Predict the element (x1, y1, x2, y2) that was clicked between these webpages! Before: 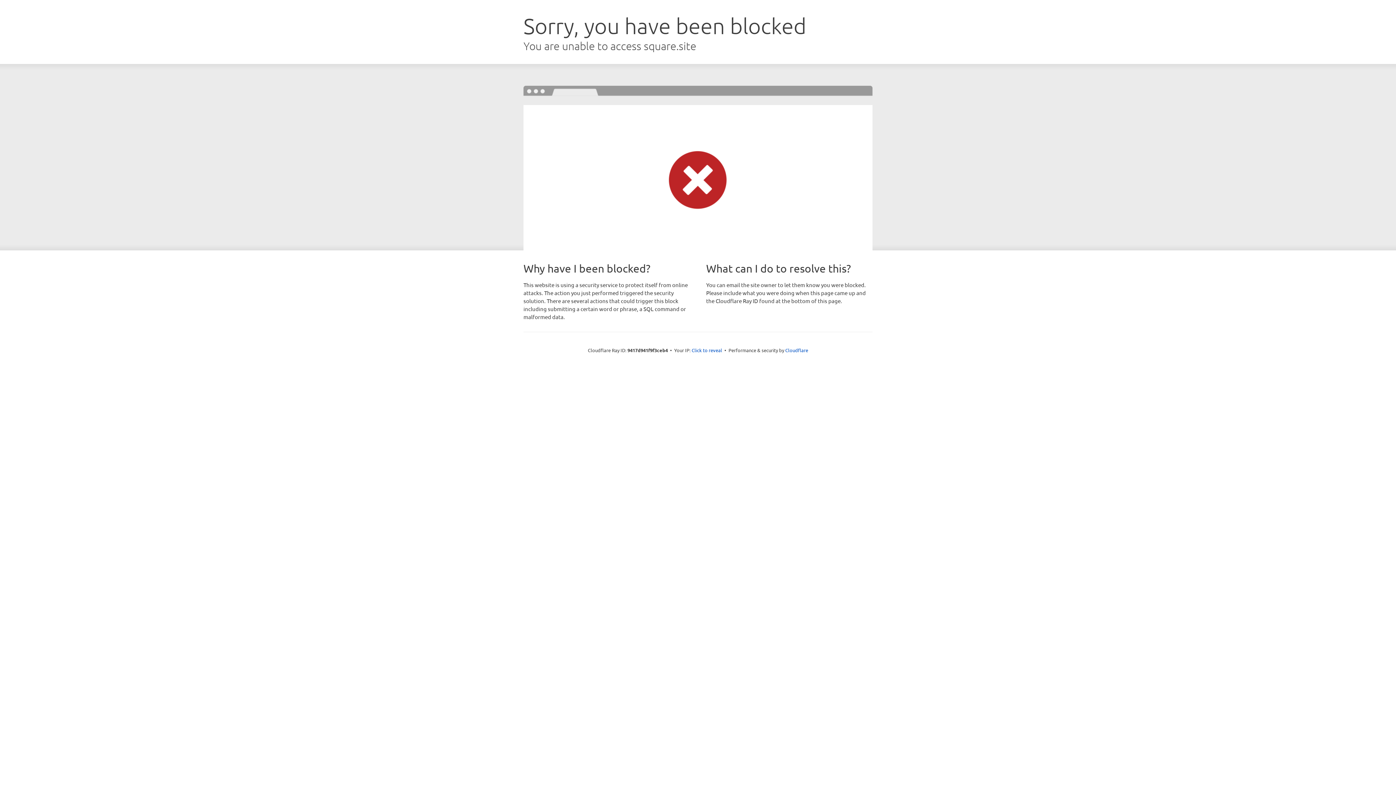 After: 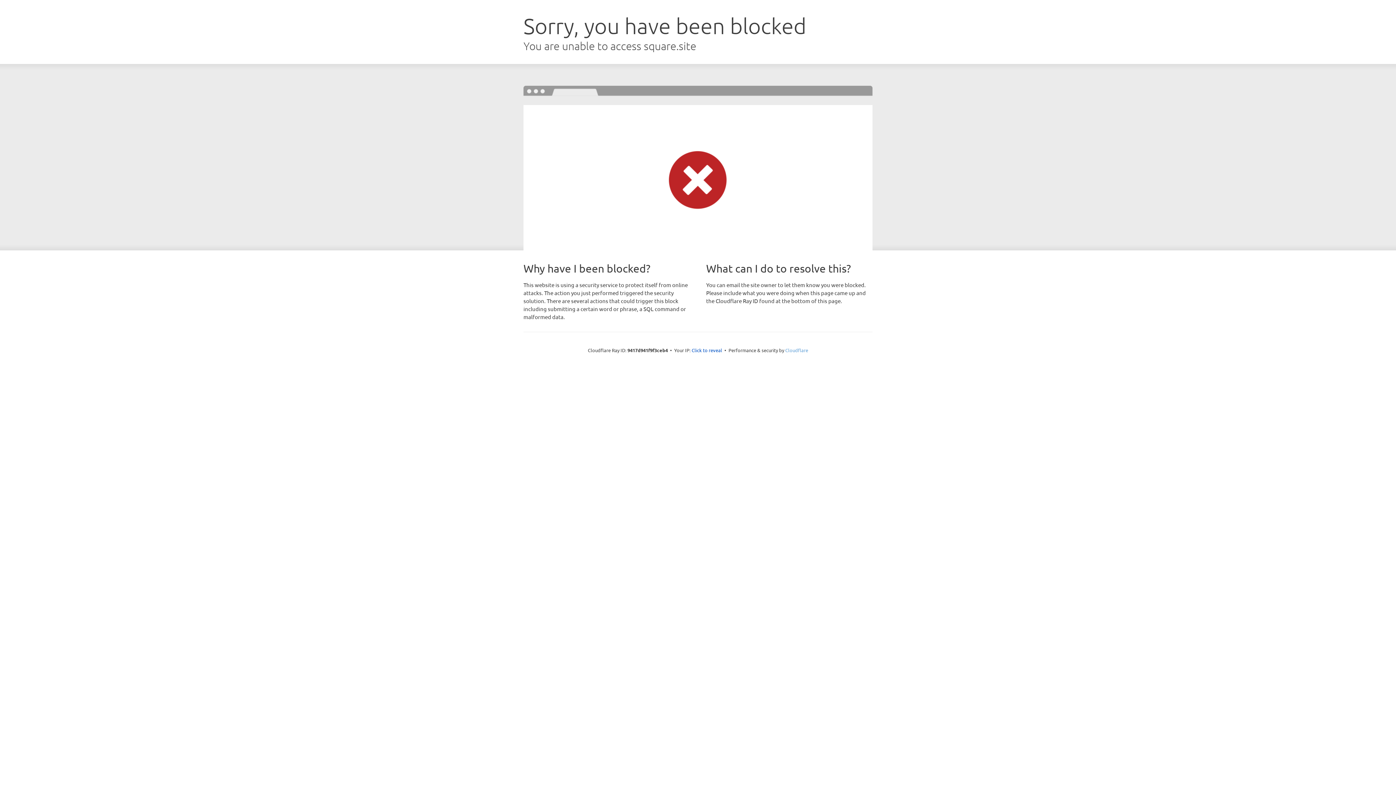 Action: bbox: (785, 347, 808, 353) label: Cloudflare